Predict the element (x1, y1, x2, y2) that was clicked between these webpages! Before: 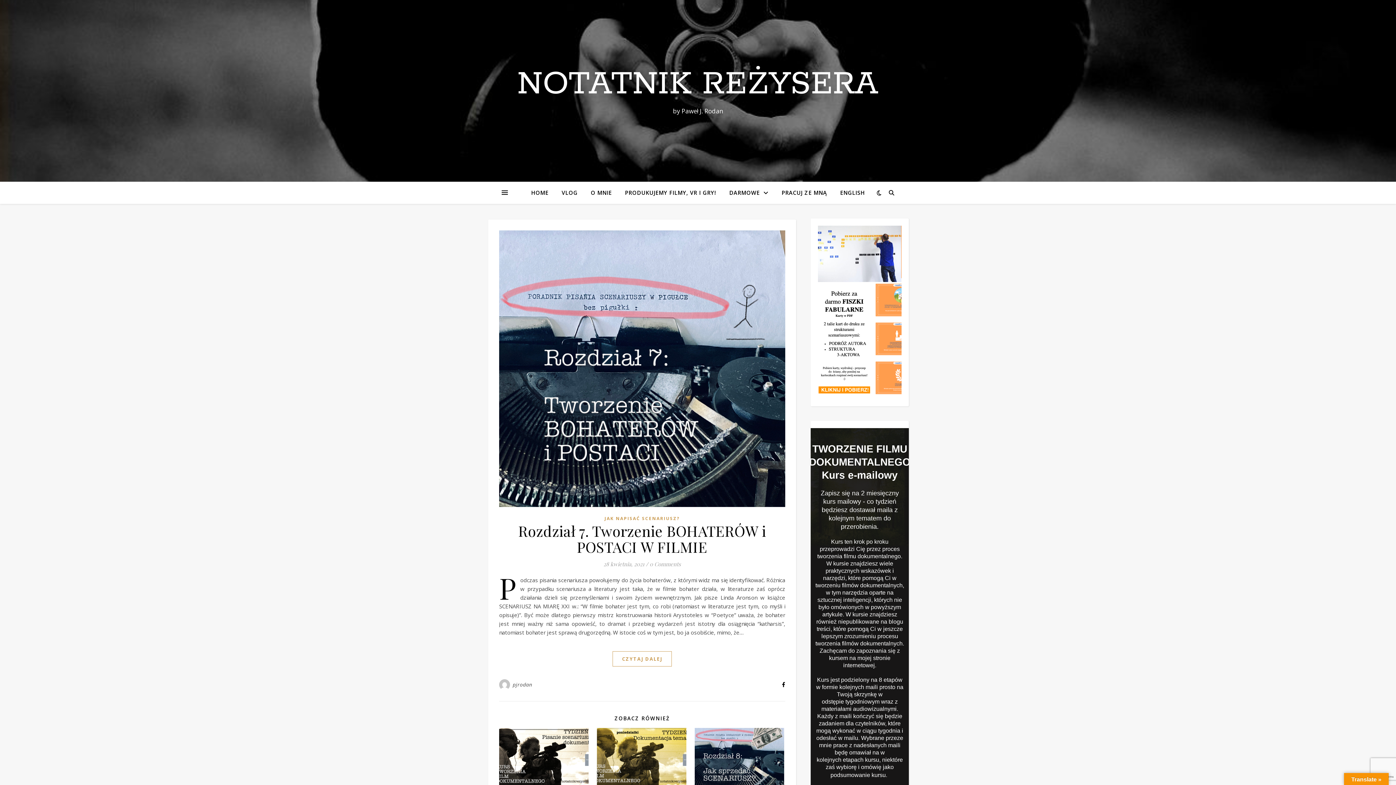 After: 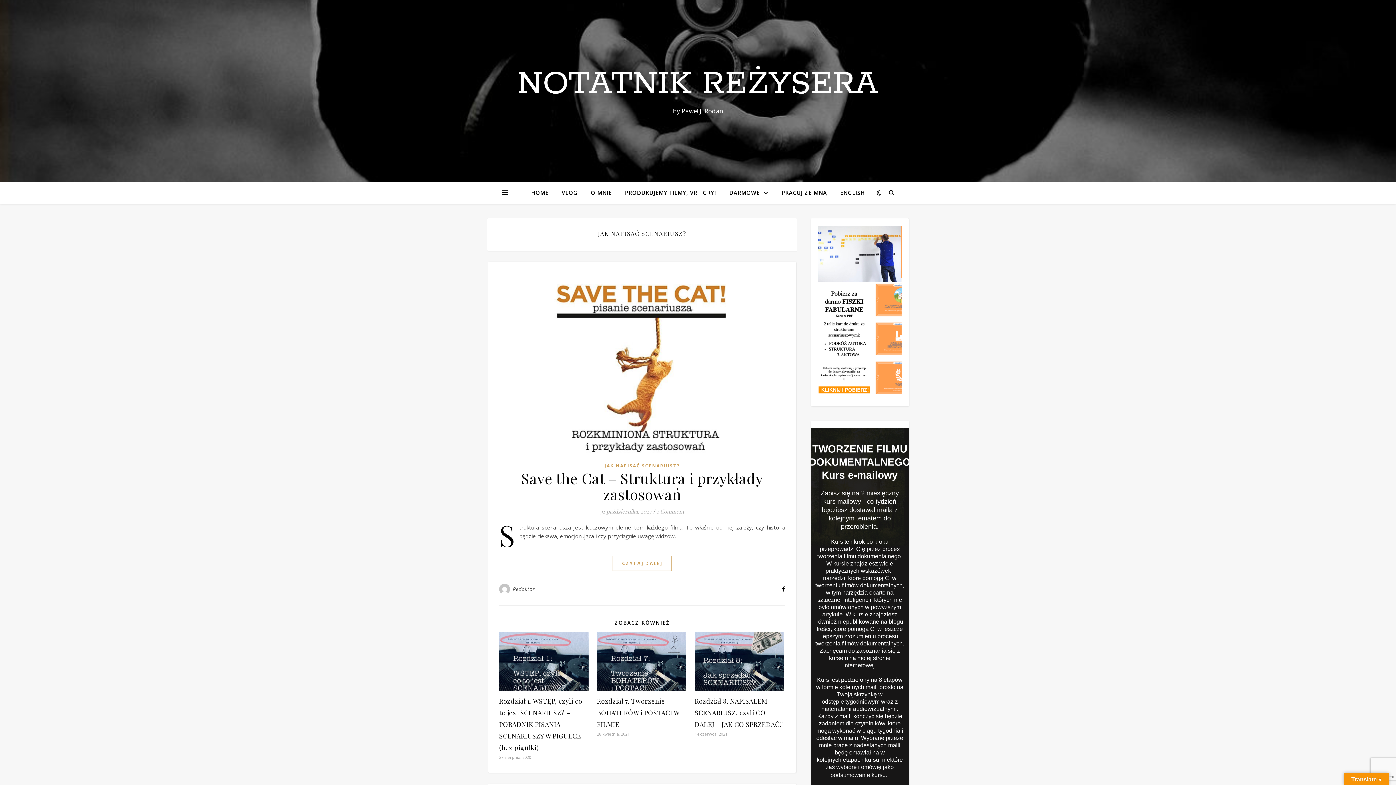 Action: bbox: (604, 514, 680, 523) label: JAK NAPISAĆ SCENARIUSZ?